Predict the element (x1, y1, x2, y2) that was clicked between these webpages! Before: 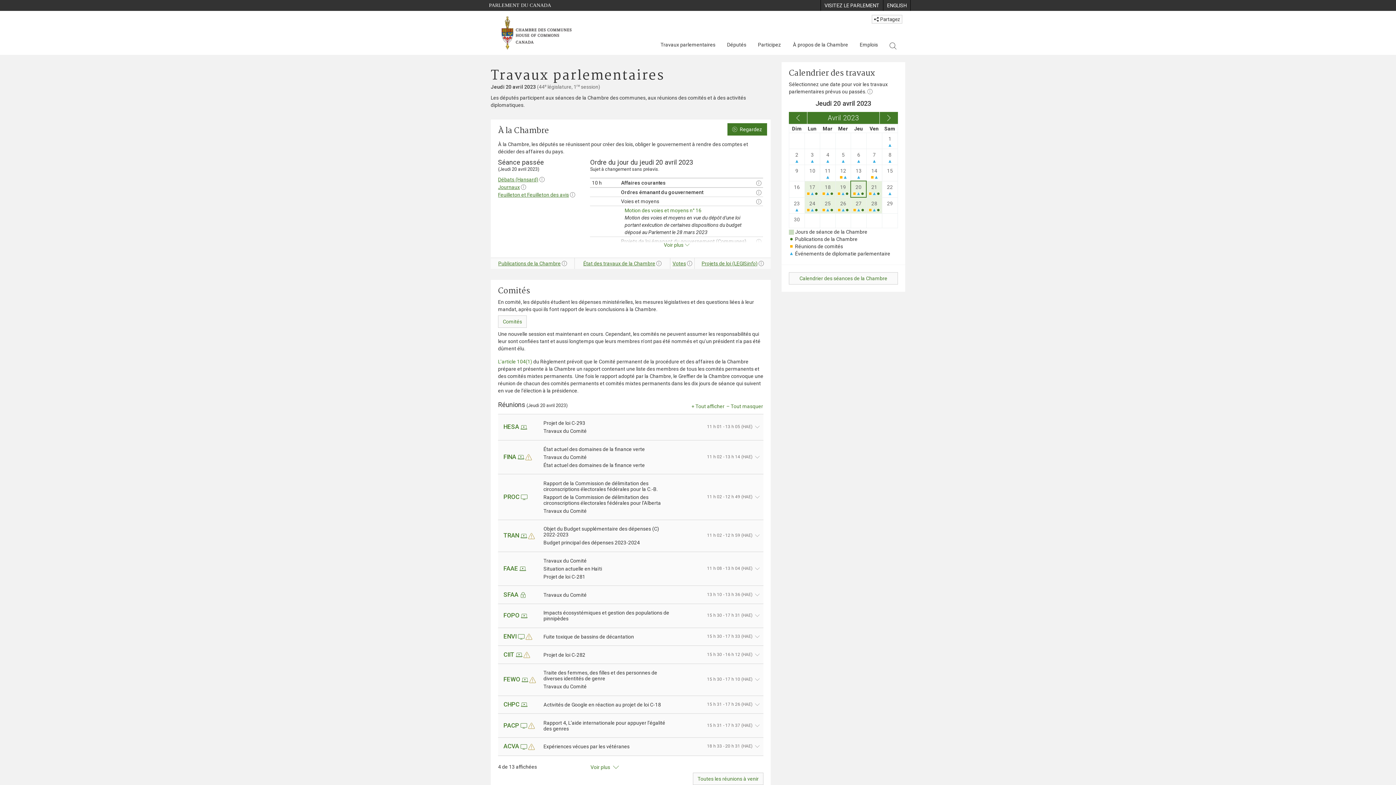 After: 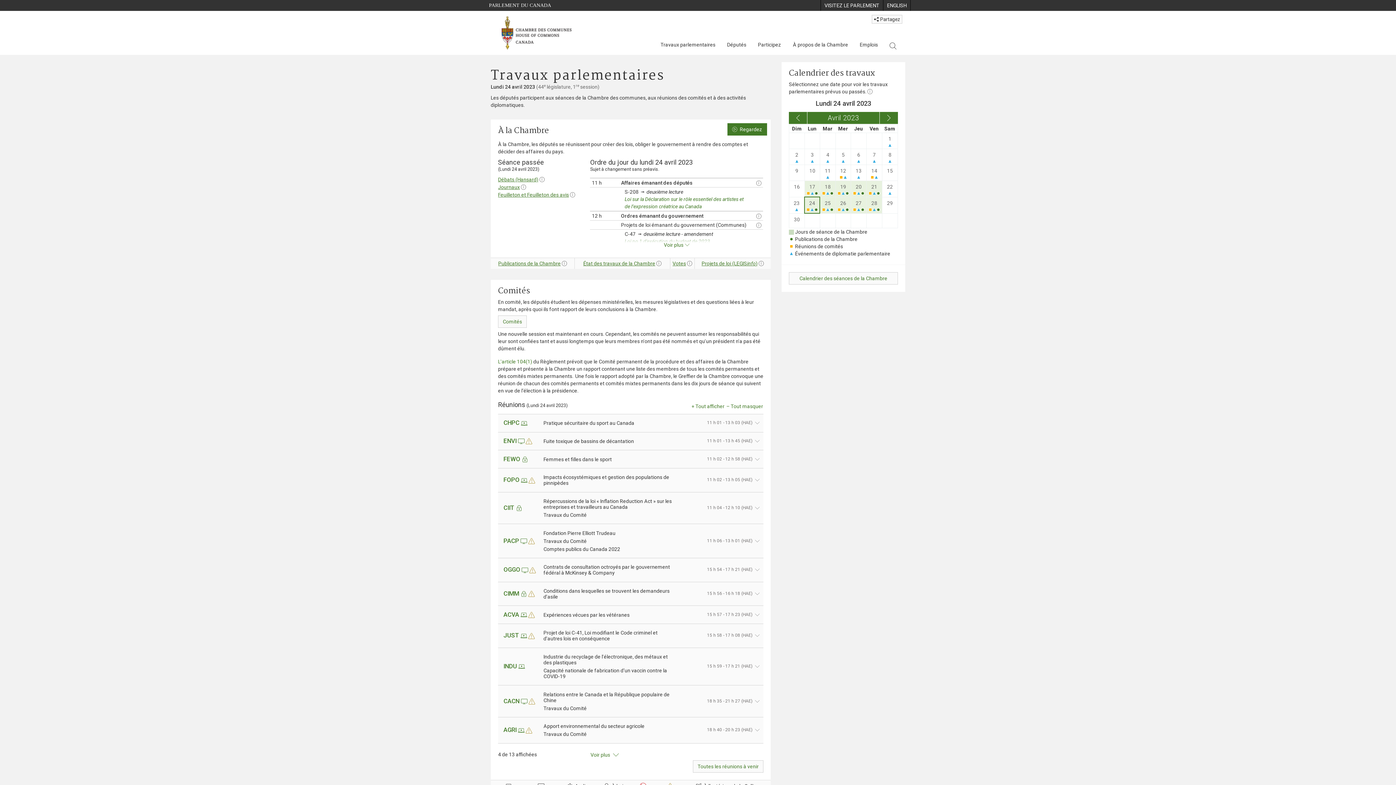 Action: label: 24
Jour de séance de la Chambre
Réunions de comités
 
Événements de diplomatie parlementaire
 
Publications de la Chambre bbox: (805, 198, 819, 213)